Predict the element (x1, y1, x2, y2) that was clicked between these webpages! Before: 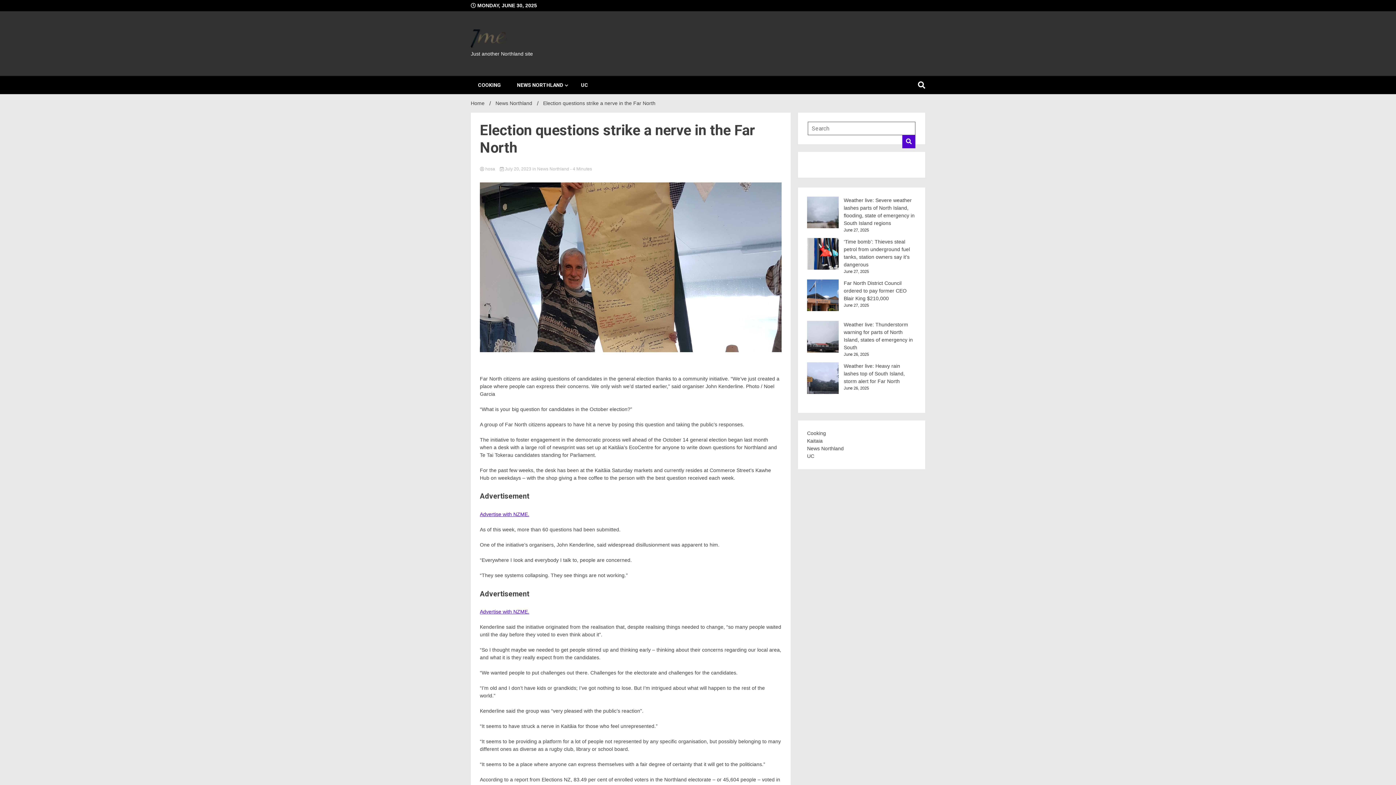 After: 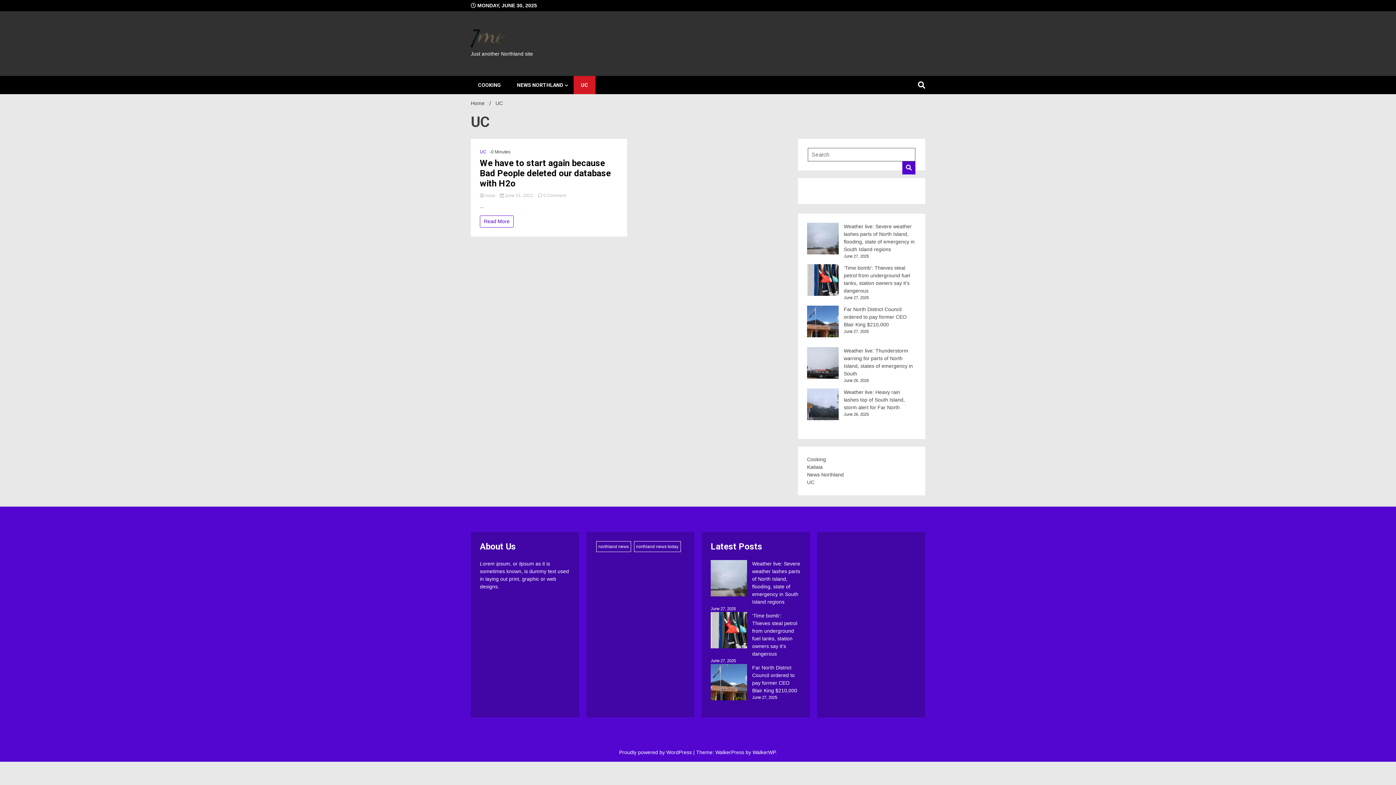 Action: bbox: (573, 76, 595, 94) label: UC